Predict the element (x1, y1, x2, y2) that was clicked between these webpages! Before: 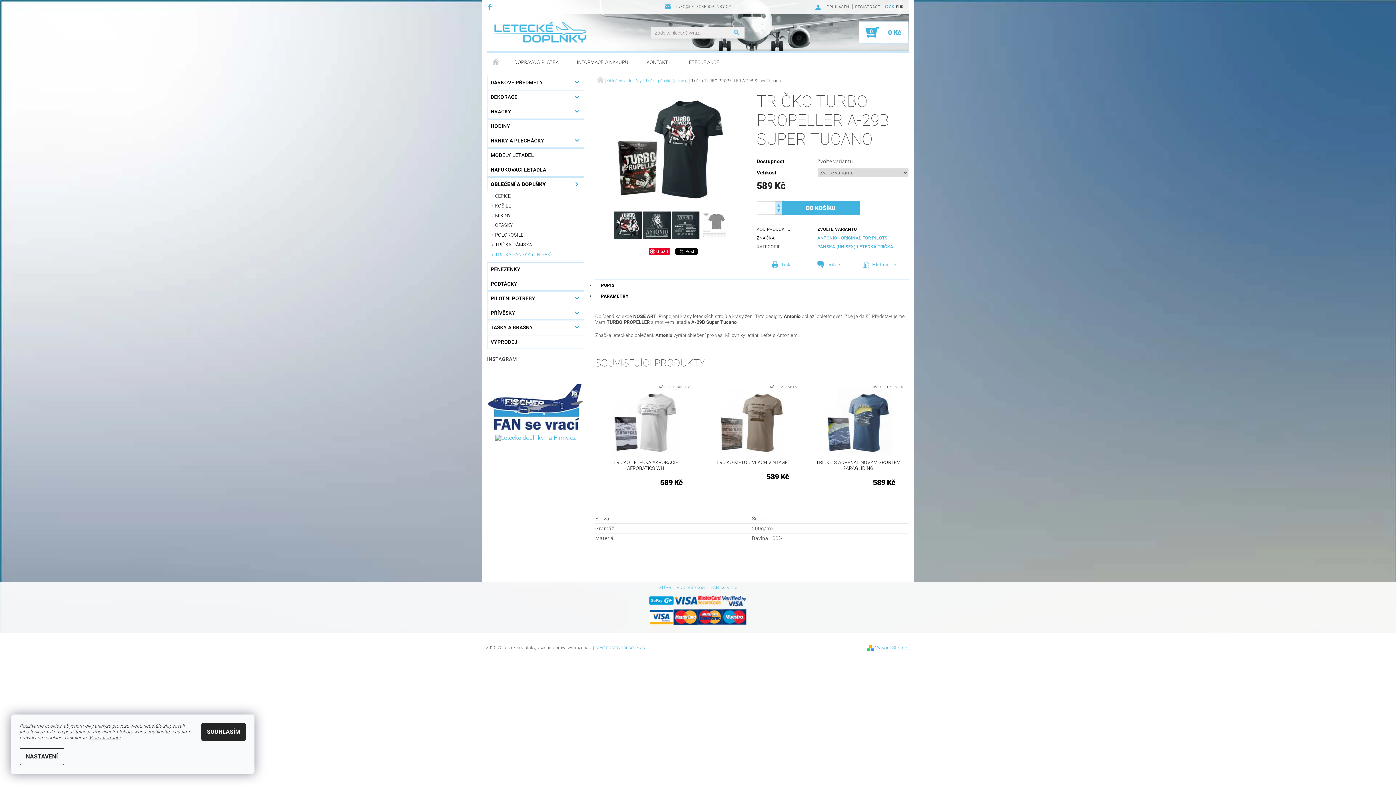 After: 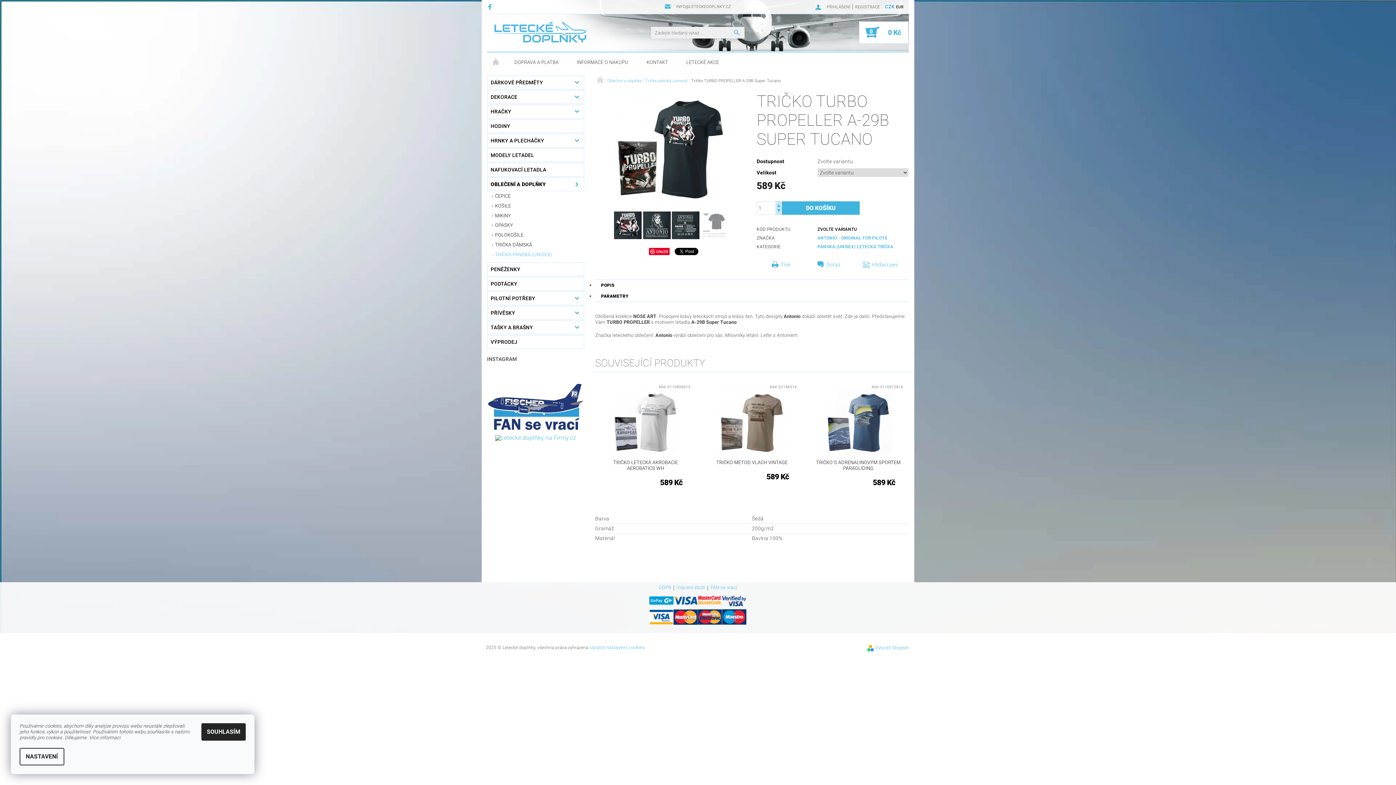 Action: bbox: (89, 735, 120, 740) label: learn more about cookies